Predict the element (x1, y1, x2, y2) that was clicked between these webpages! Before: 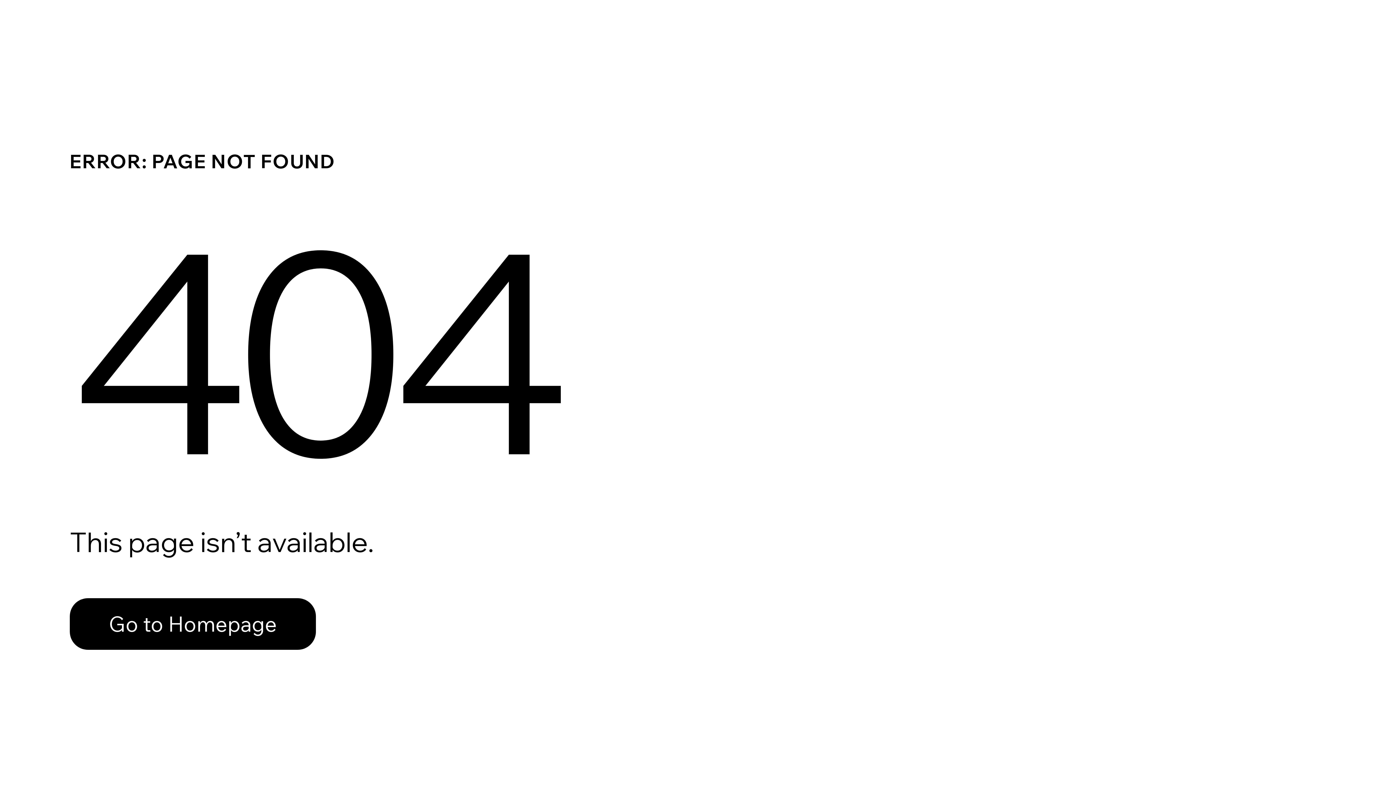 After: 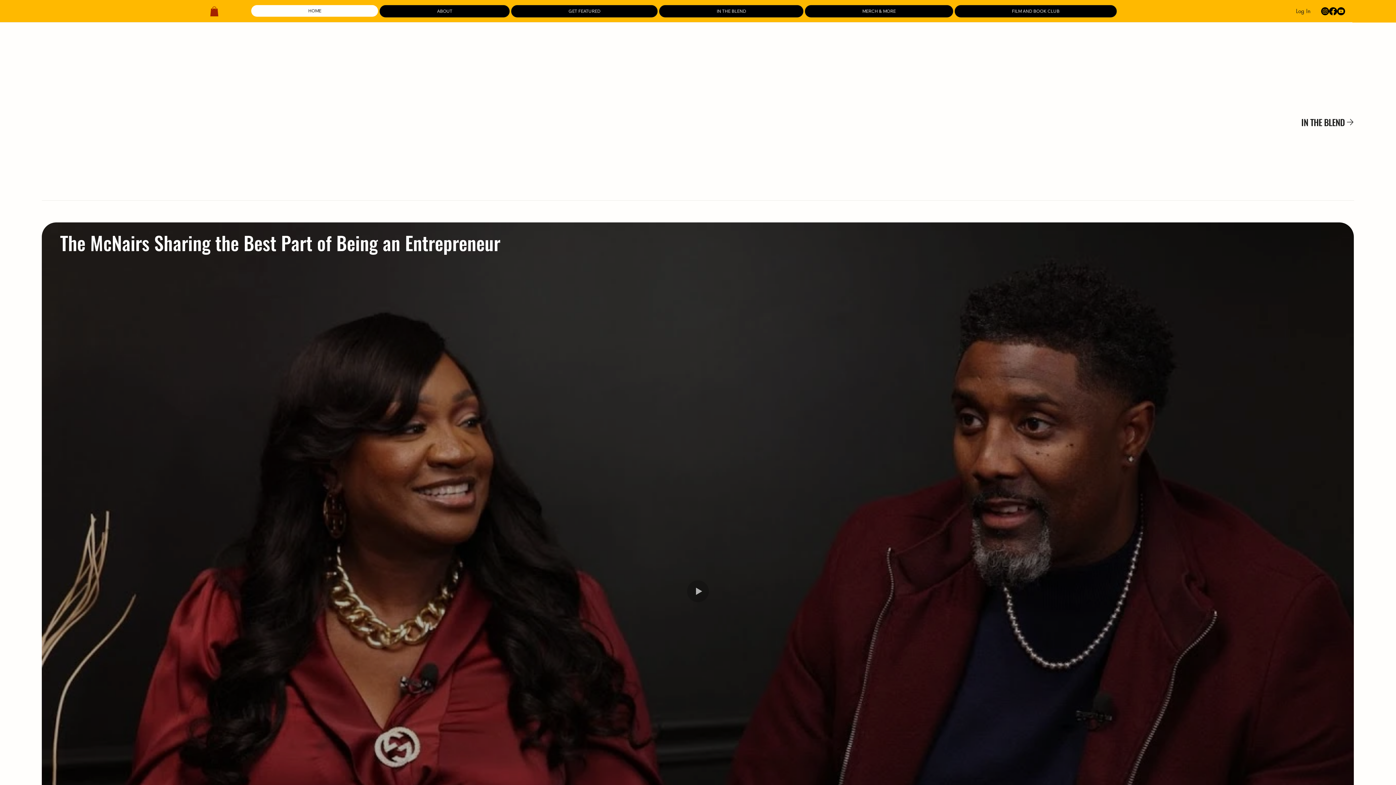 Action: bbox: (69, 598, 316, 650) label: Go to Homepage